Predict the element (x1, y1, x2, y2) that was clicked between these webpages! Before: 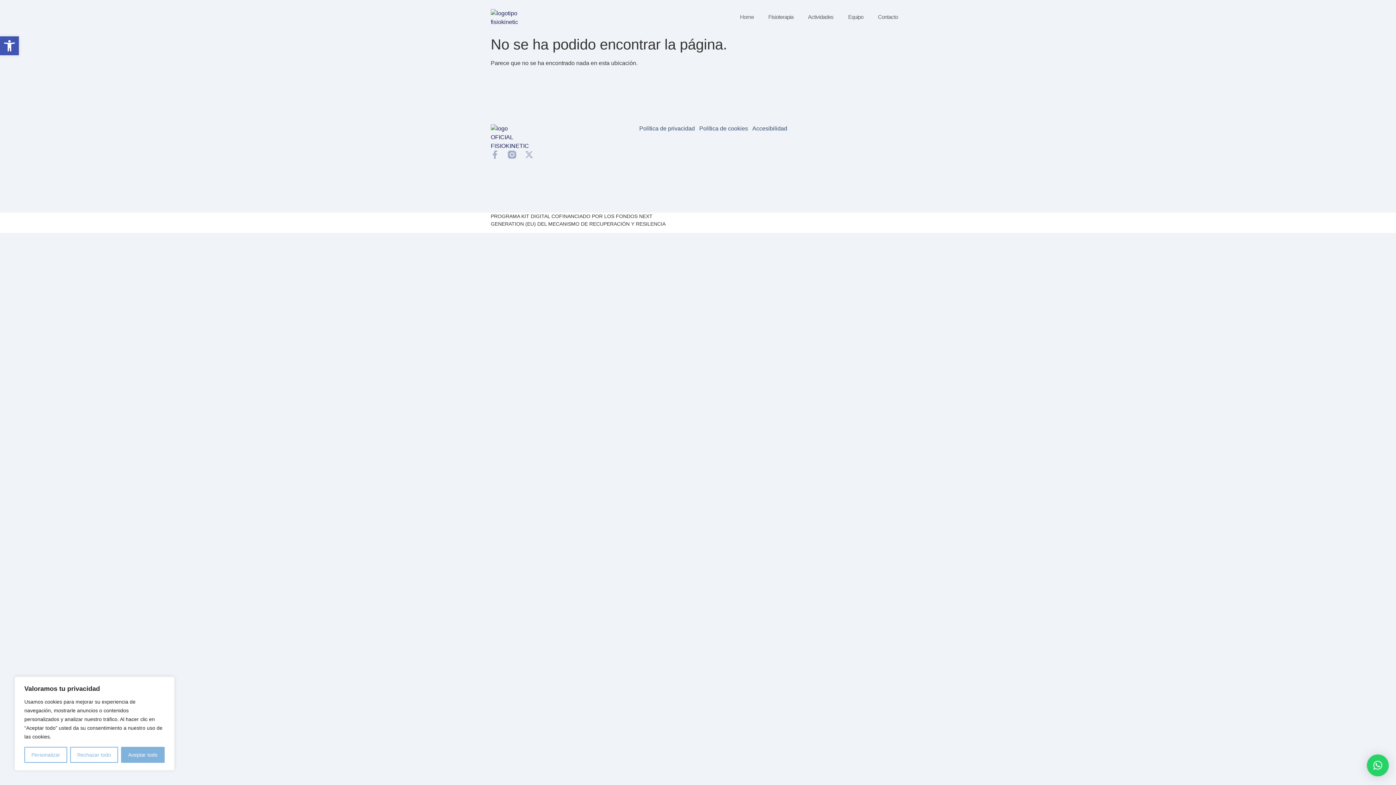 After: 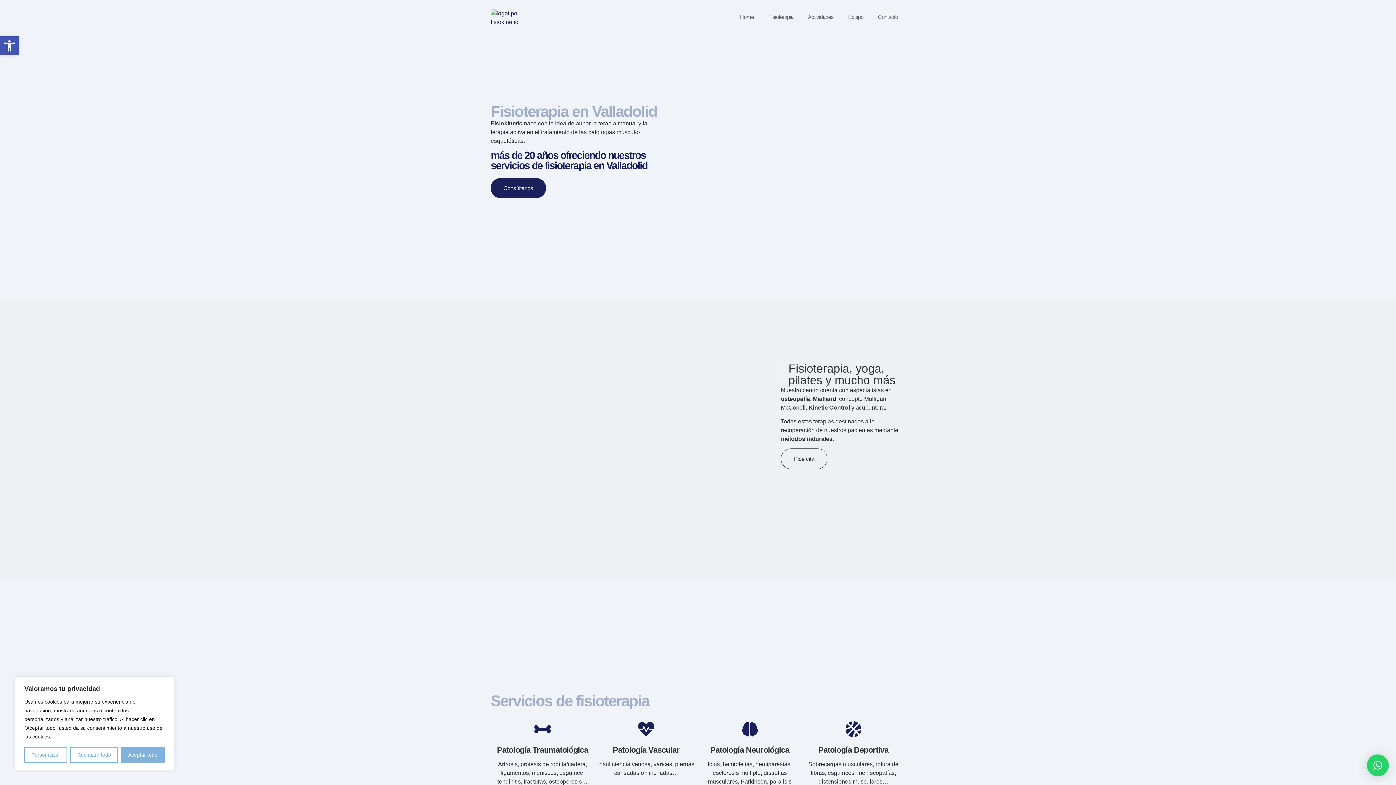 Action: bbox: (490, 9, 546, 26)